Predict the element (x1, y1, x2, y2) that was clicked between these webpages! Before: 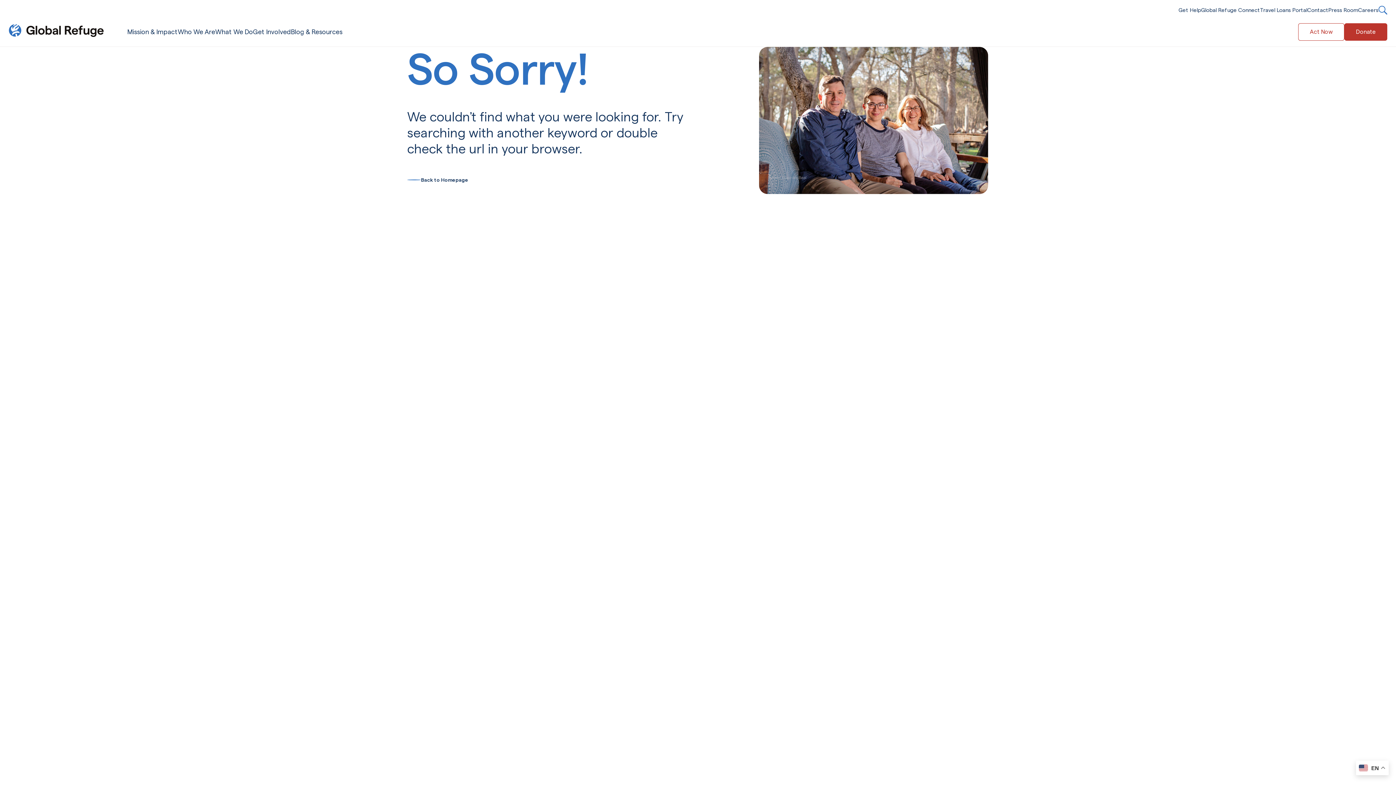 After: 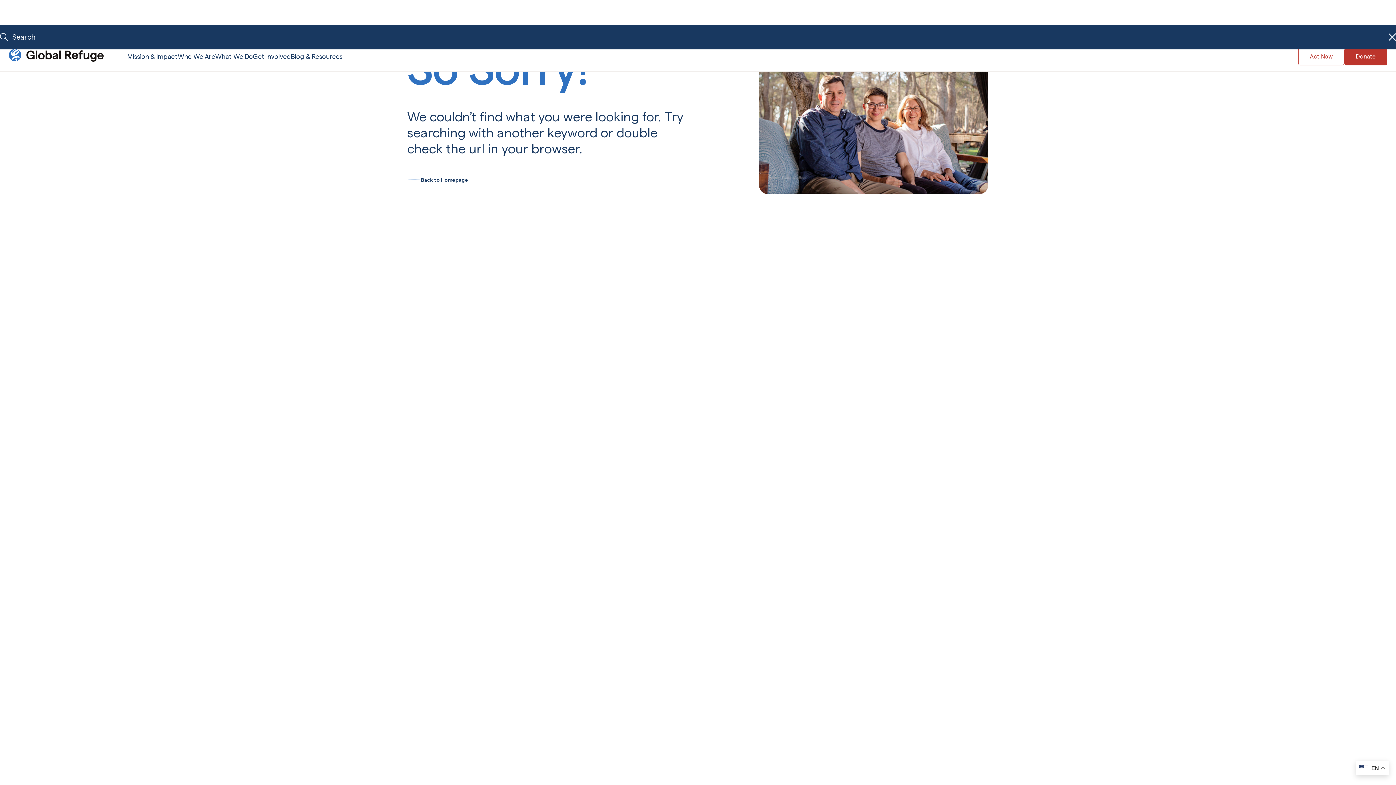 Action: label: Open Search bbox: (1378, 5, 1387, 14)